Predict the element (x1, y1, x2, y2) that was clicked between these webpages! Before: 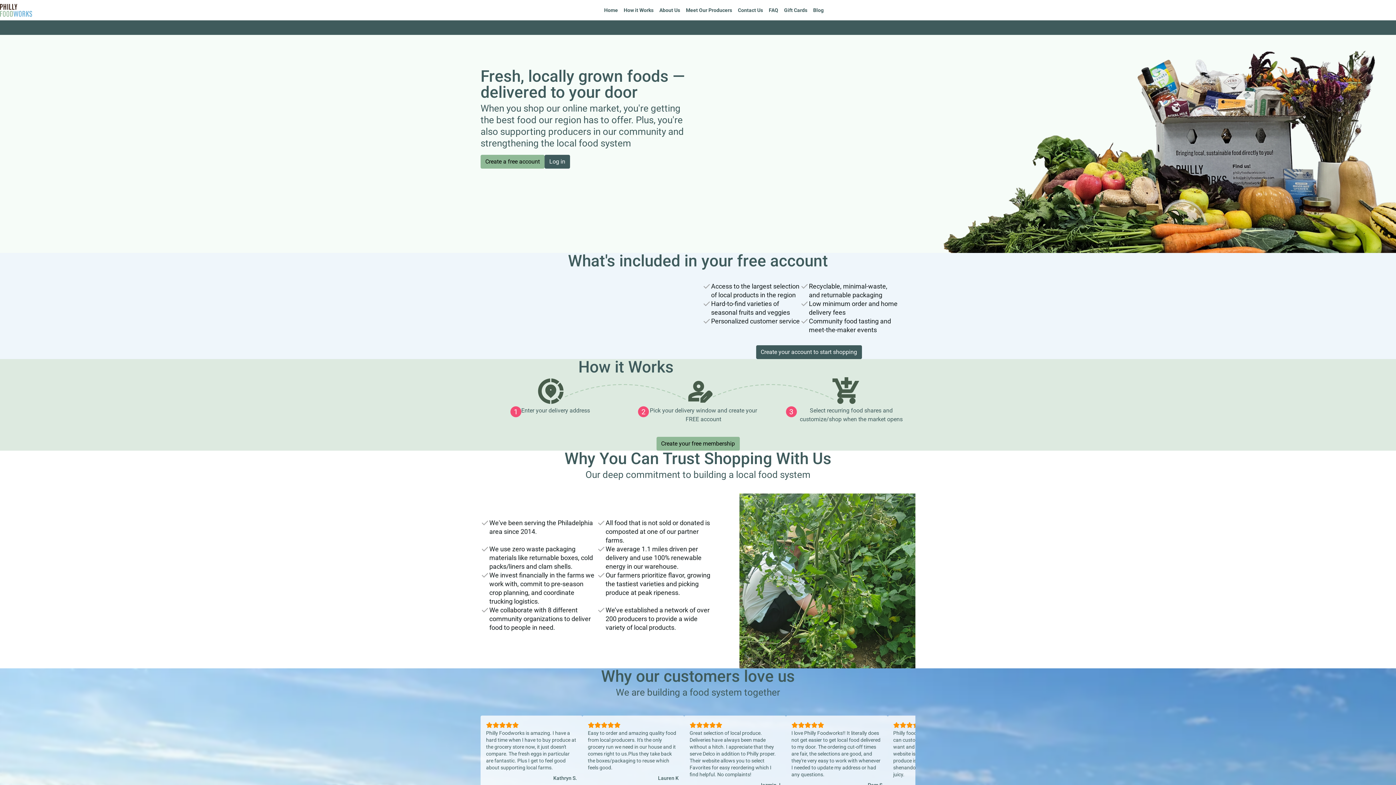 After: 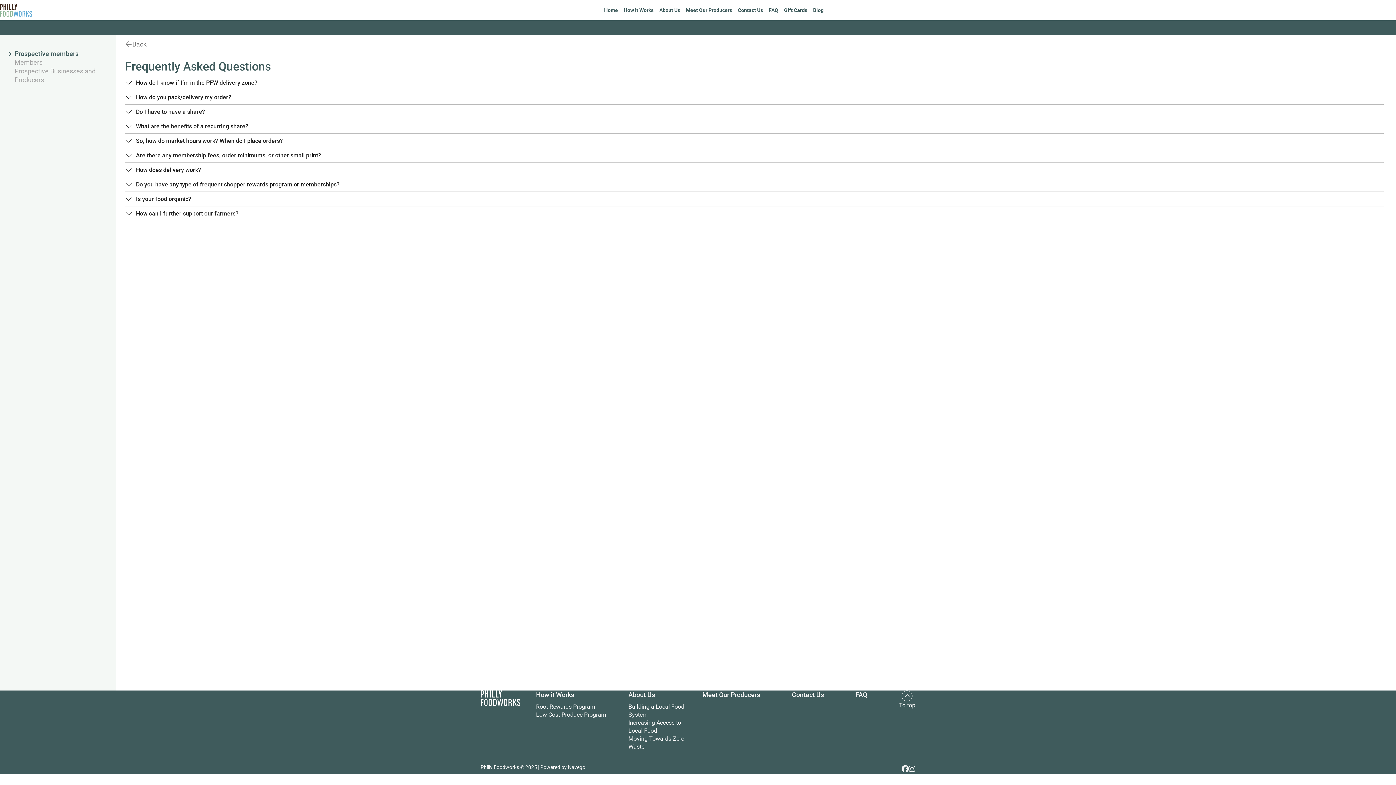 Action: label: FAQ bbox: (766, 3, 781, 16)